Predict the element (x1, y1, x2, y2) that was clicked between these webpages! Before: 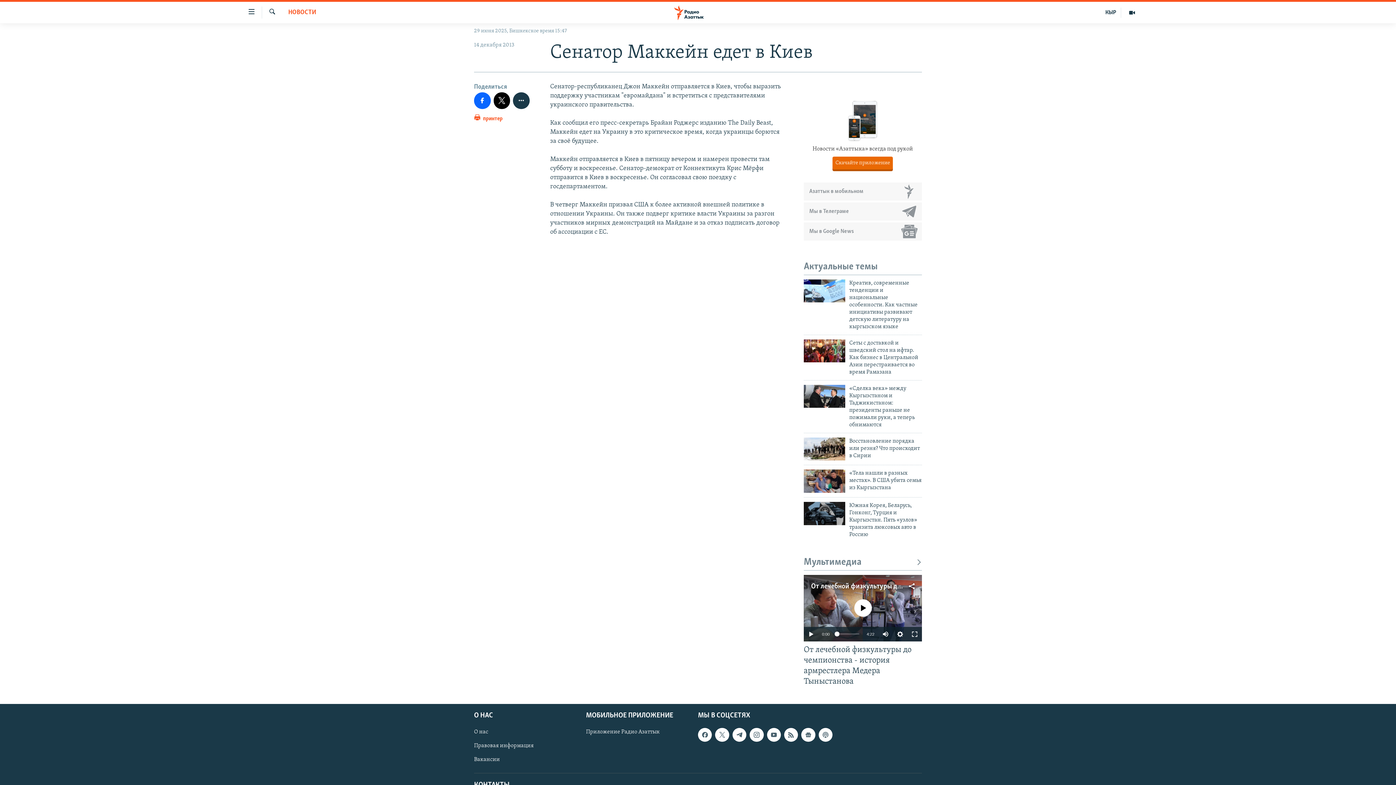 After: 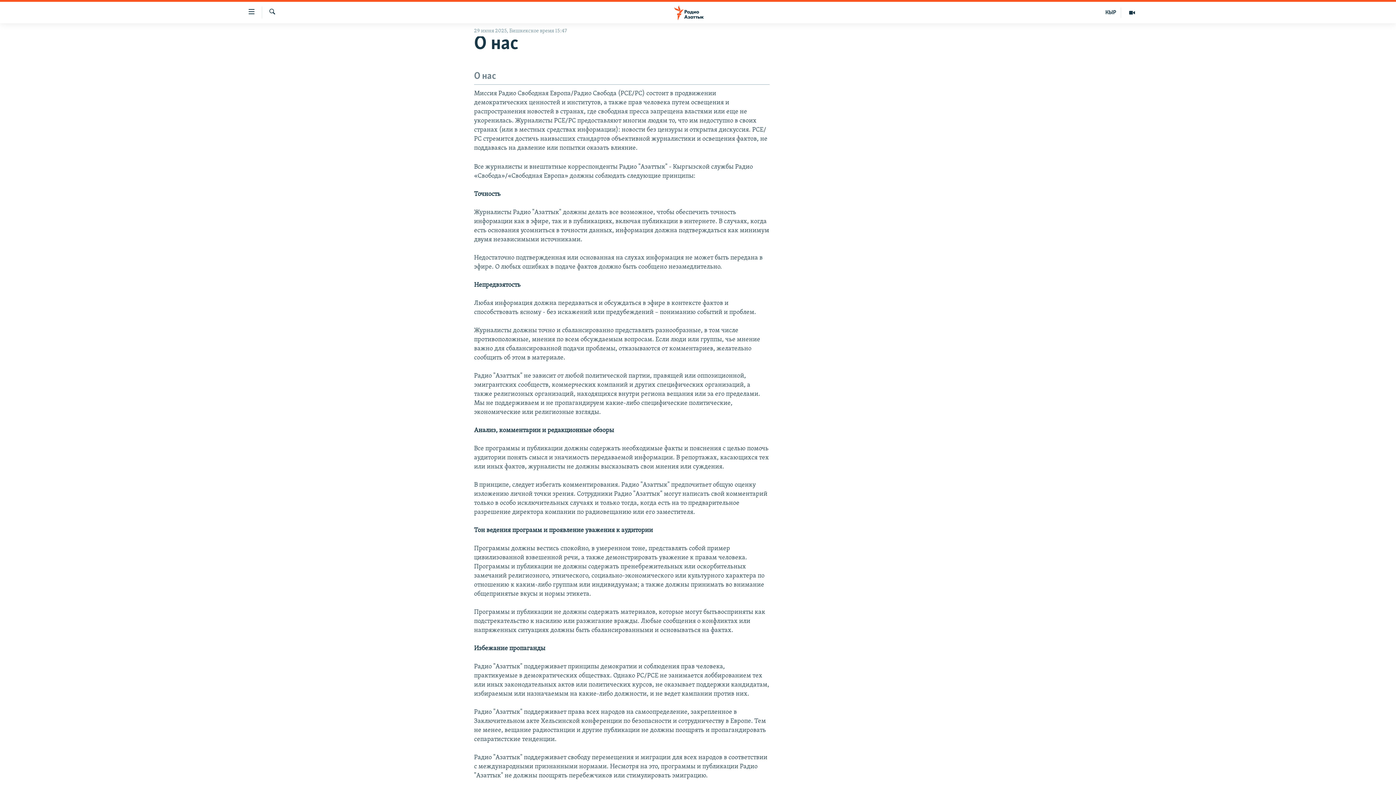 Action: bbox: (474, 728, 581, 736) label: О нас